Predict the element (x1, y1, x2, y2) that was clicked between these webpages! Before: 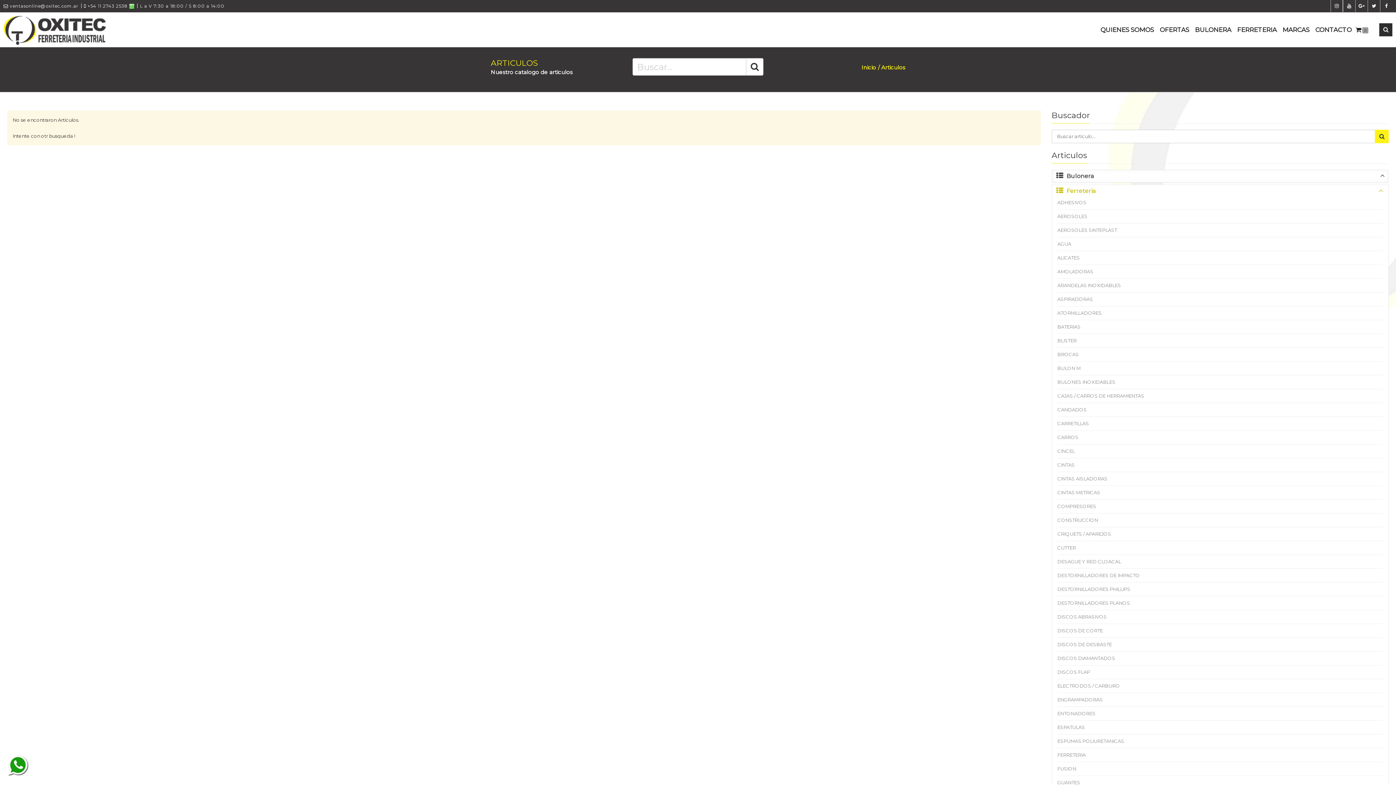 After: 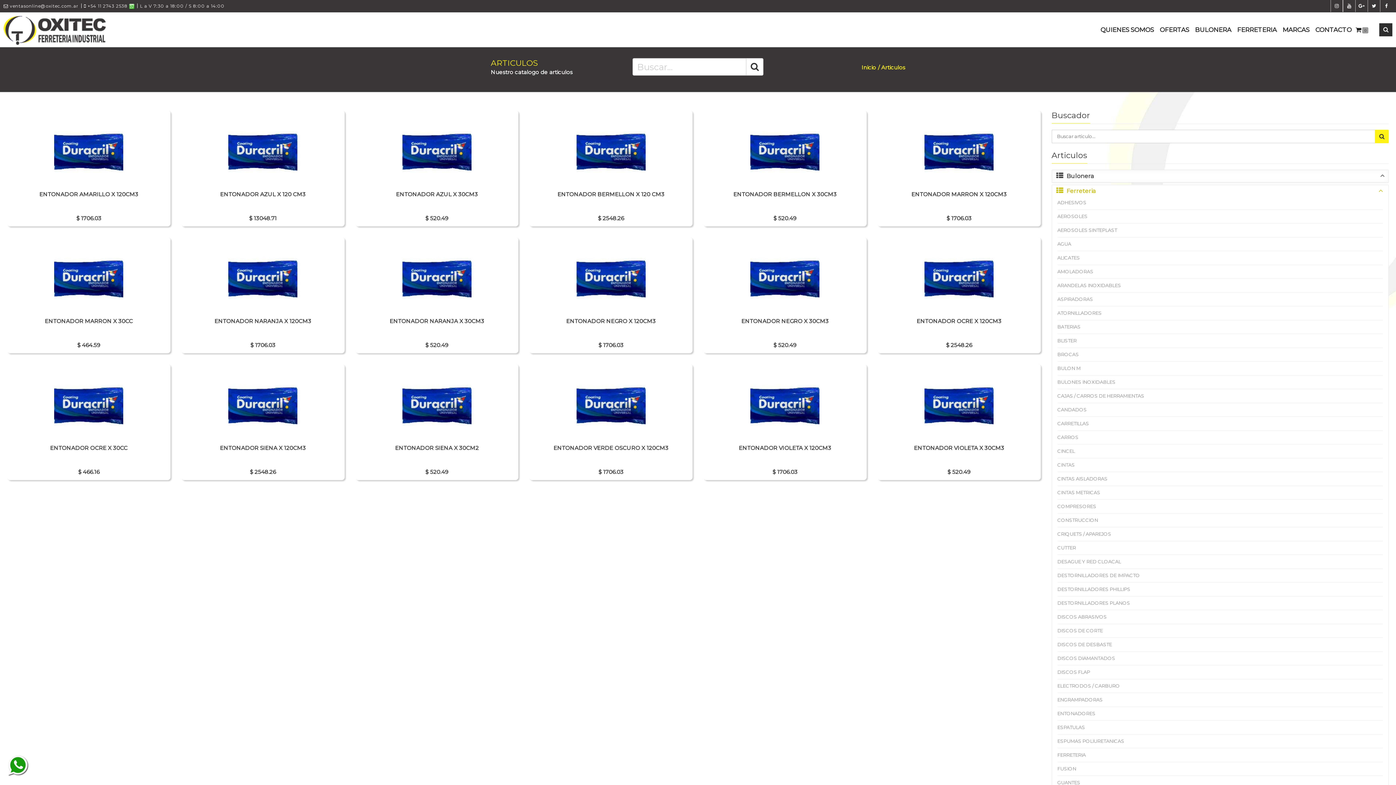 Action: label: ENTONADORES bbox: (1057, 707, 1383, 721)